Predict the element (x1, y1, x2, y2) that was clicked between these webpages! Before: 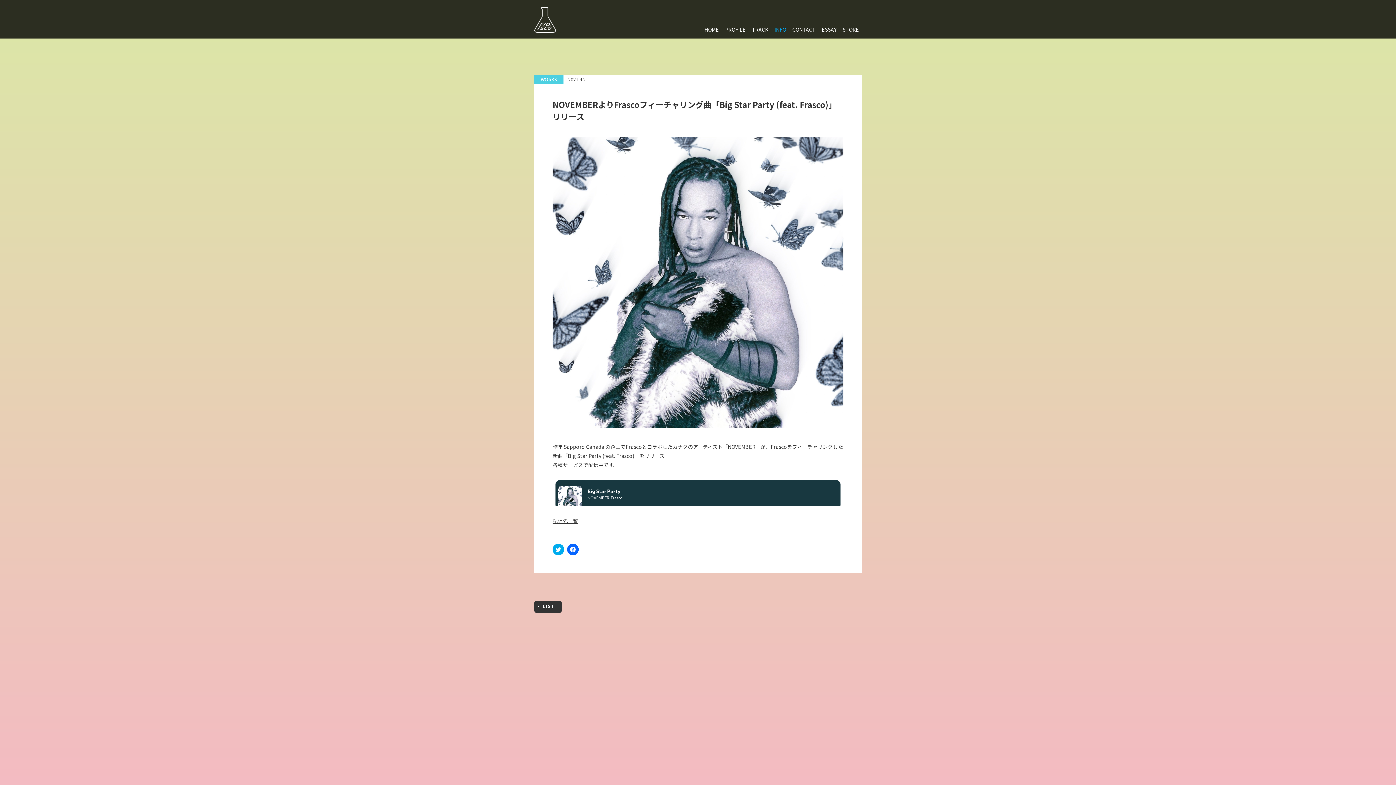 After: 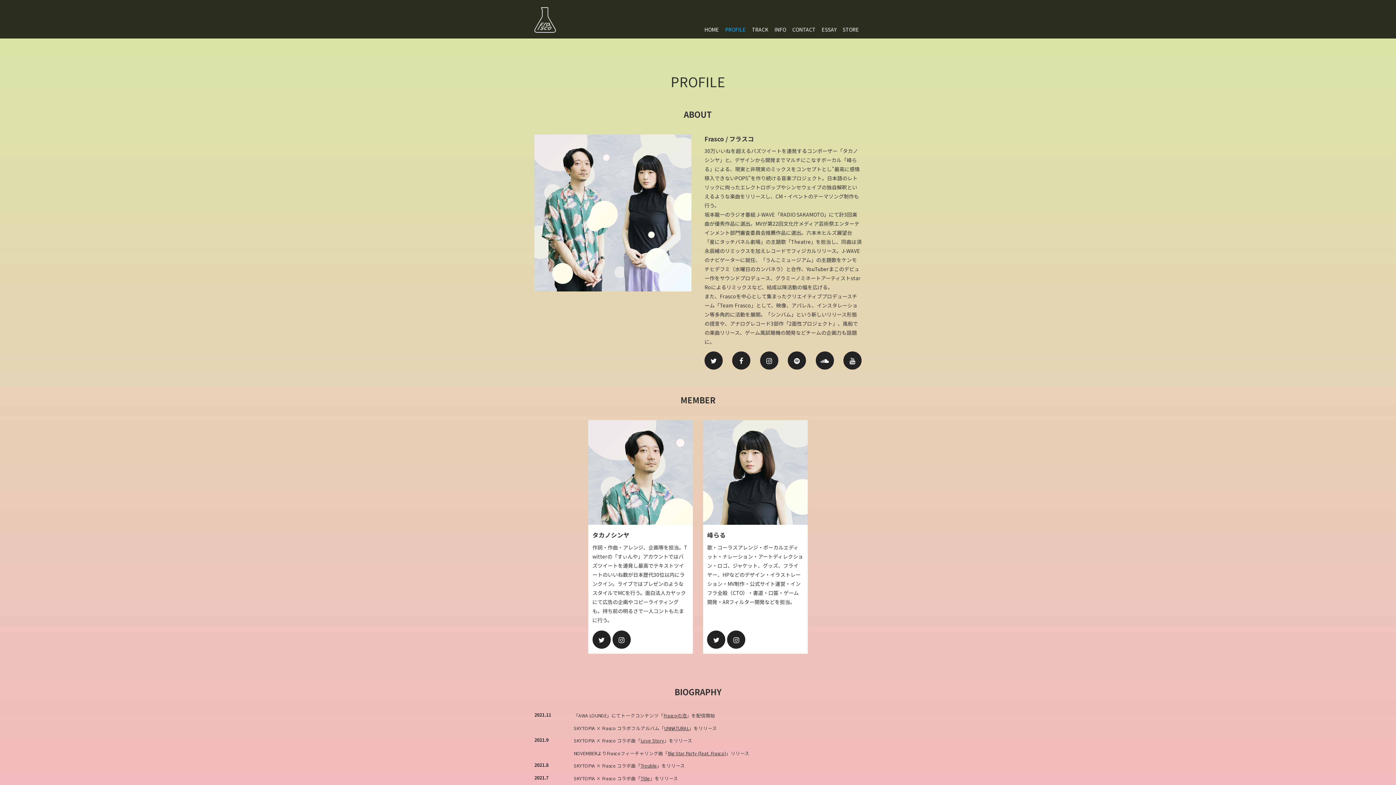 Action: label: PROFILE bbox: (725, 16, 746, 38)